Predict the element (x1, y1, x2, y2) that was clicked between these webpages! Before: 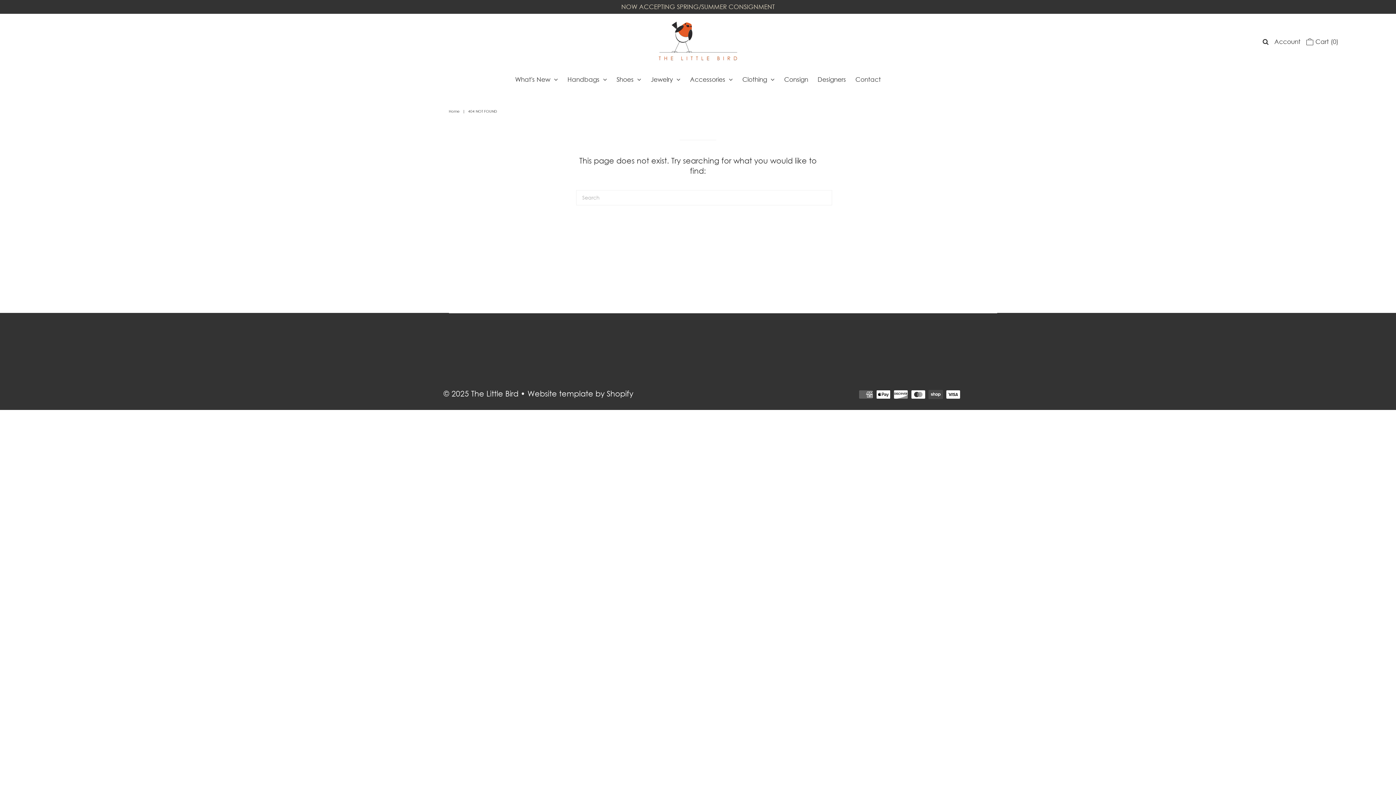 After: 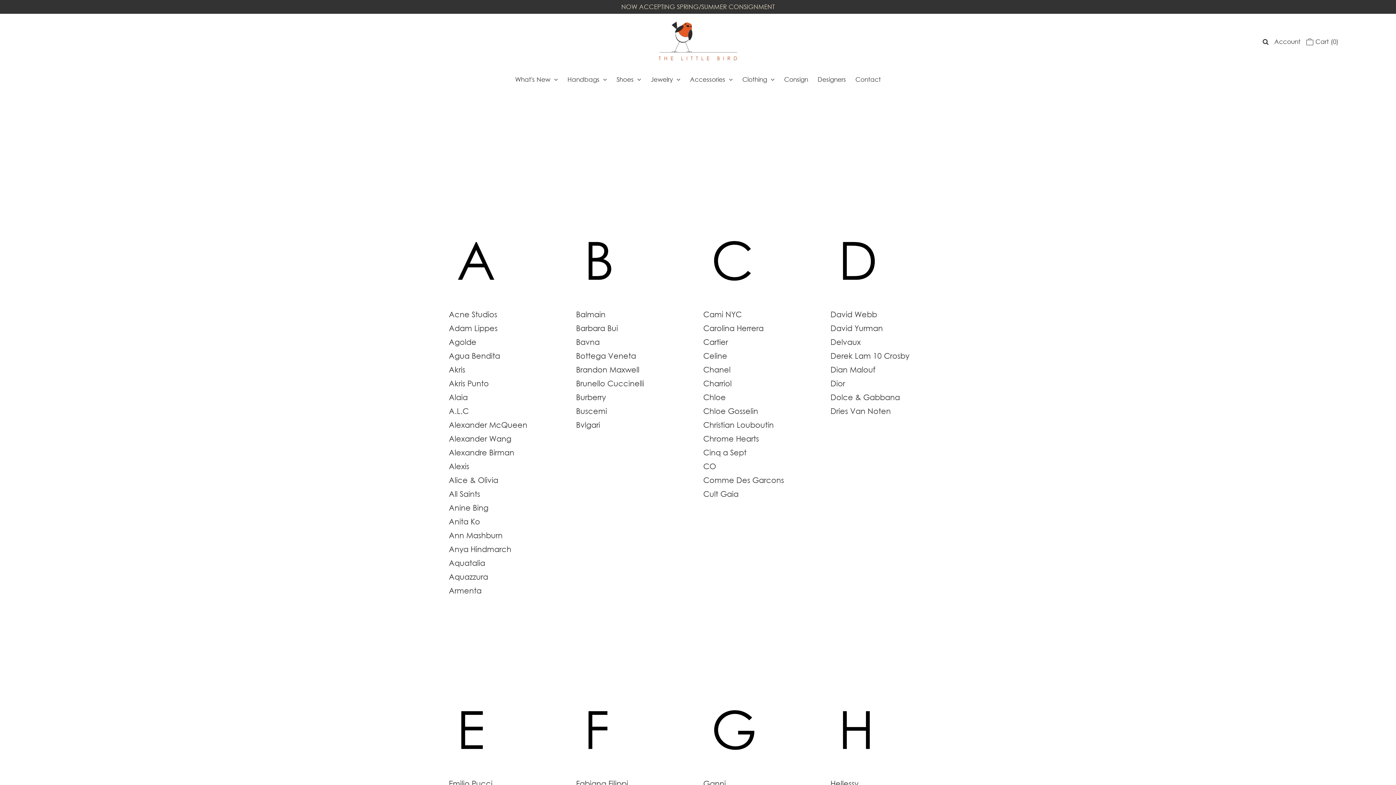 Action: bbox: (814, 69, 849, 89) label: Designers